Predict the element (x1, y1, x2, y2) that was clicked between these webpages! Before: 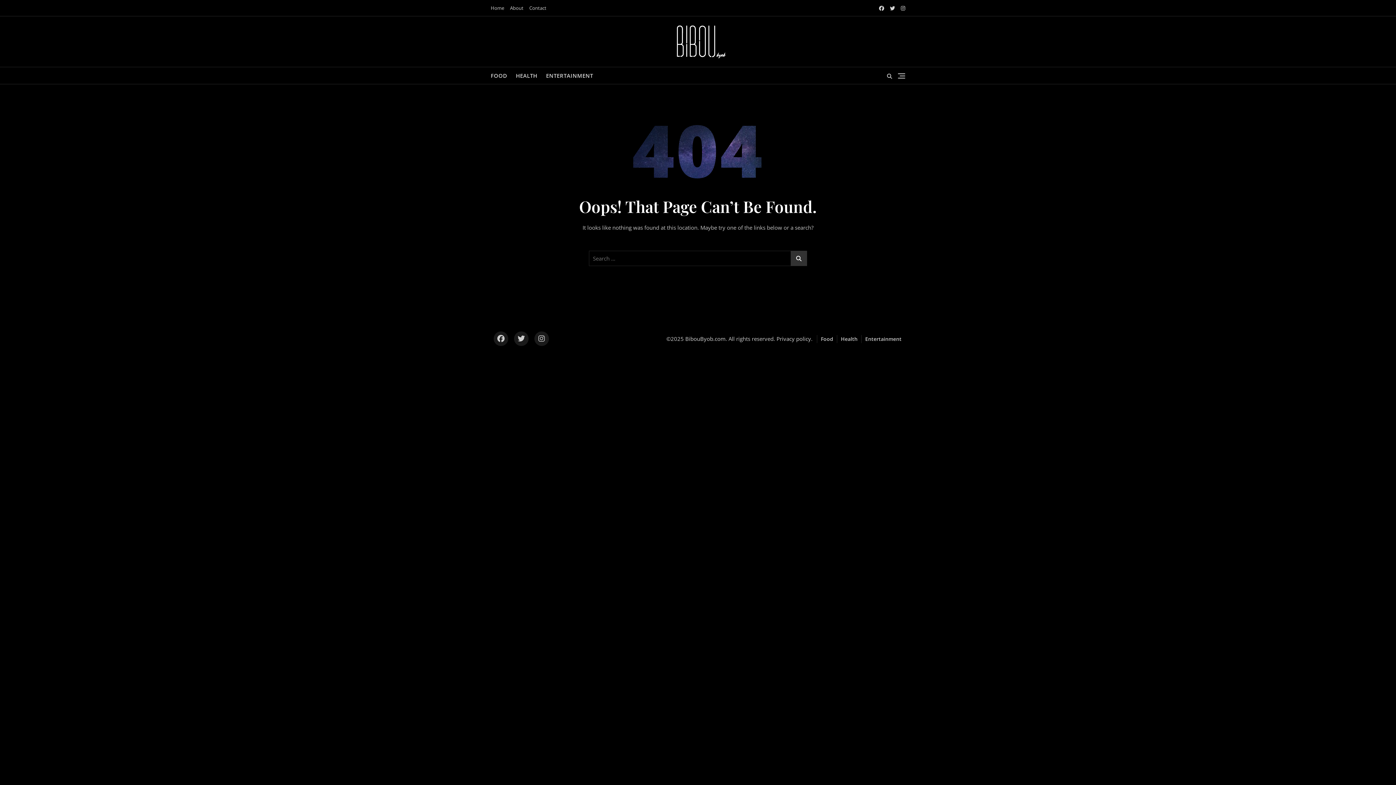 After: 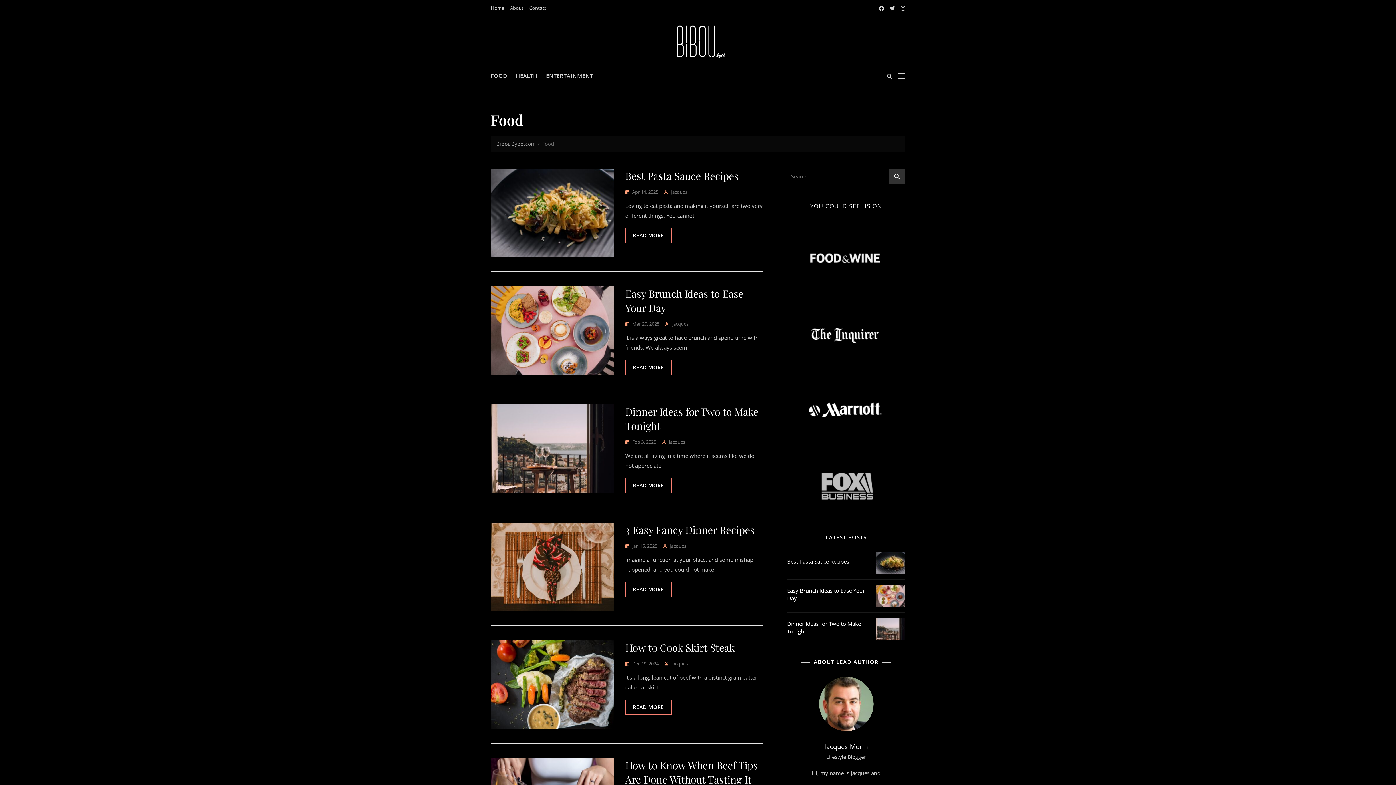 Action: bbox: (821, 335, 833, 342) label: Food